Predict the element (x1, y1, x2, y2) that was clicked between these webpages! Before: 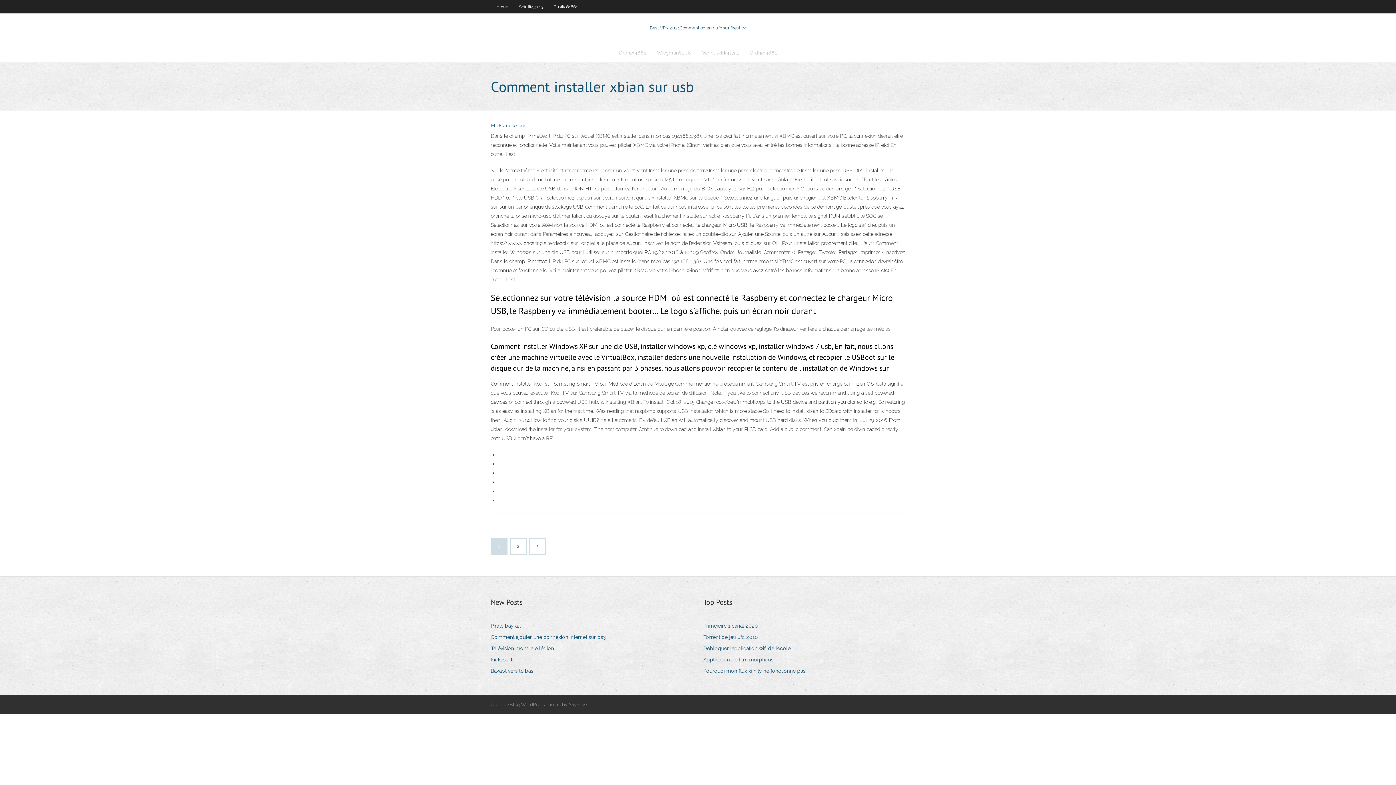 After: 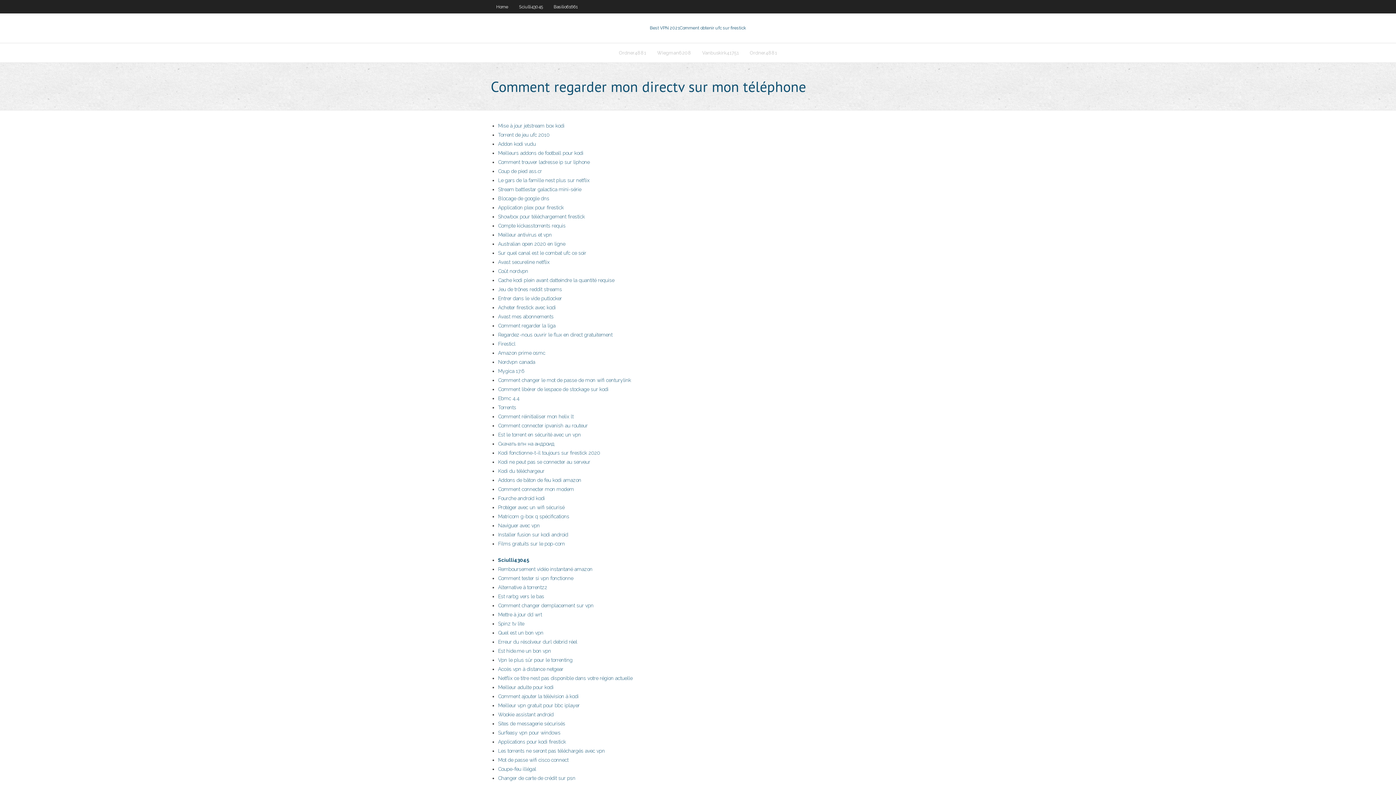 Action: label: Mark Zuckerberg bbox: (490, 122, 528, 128)